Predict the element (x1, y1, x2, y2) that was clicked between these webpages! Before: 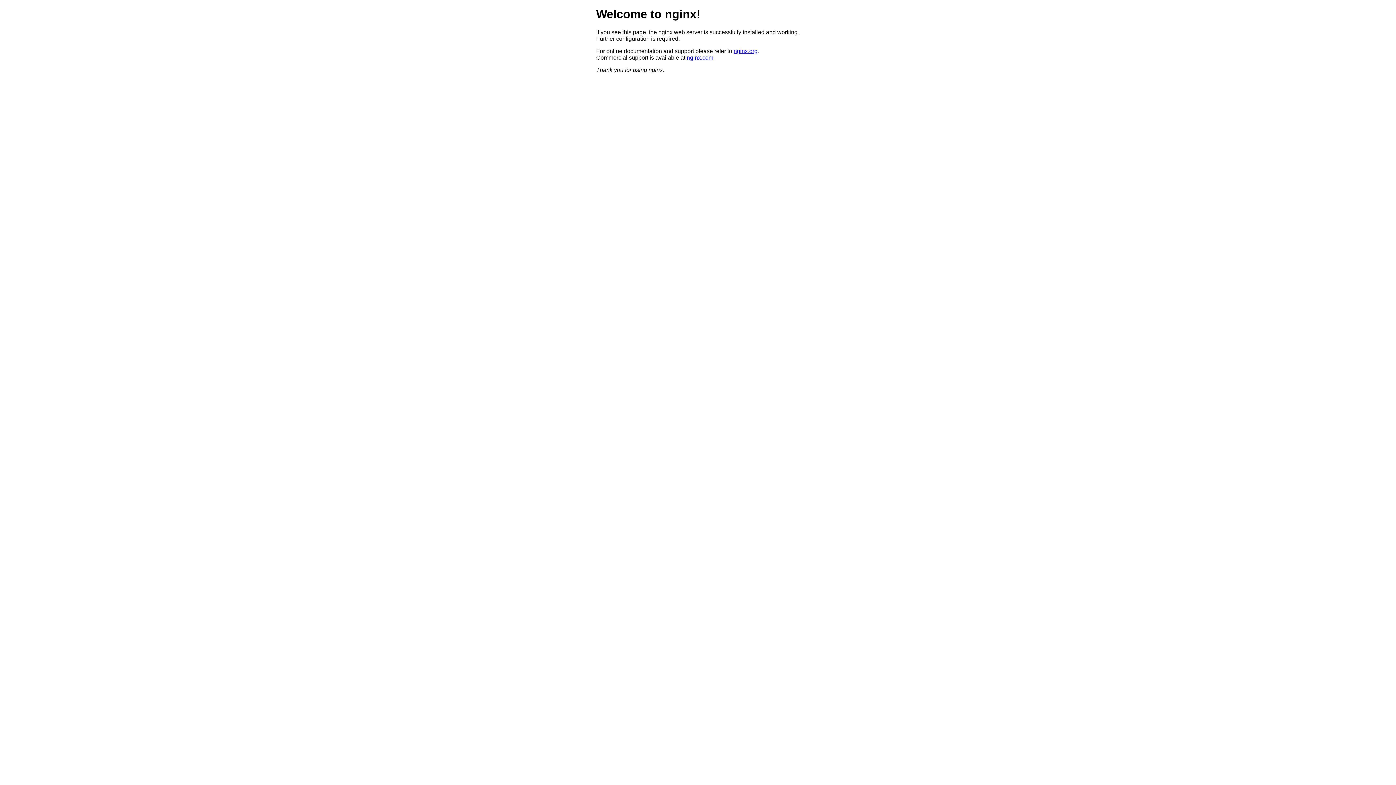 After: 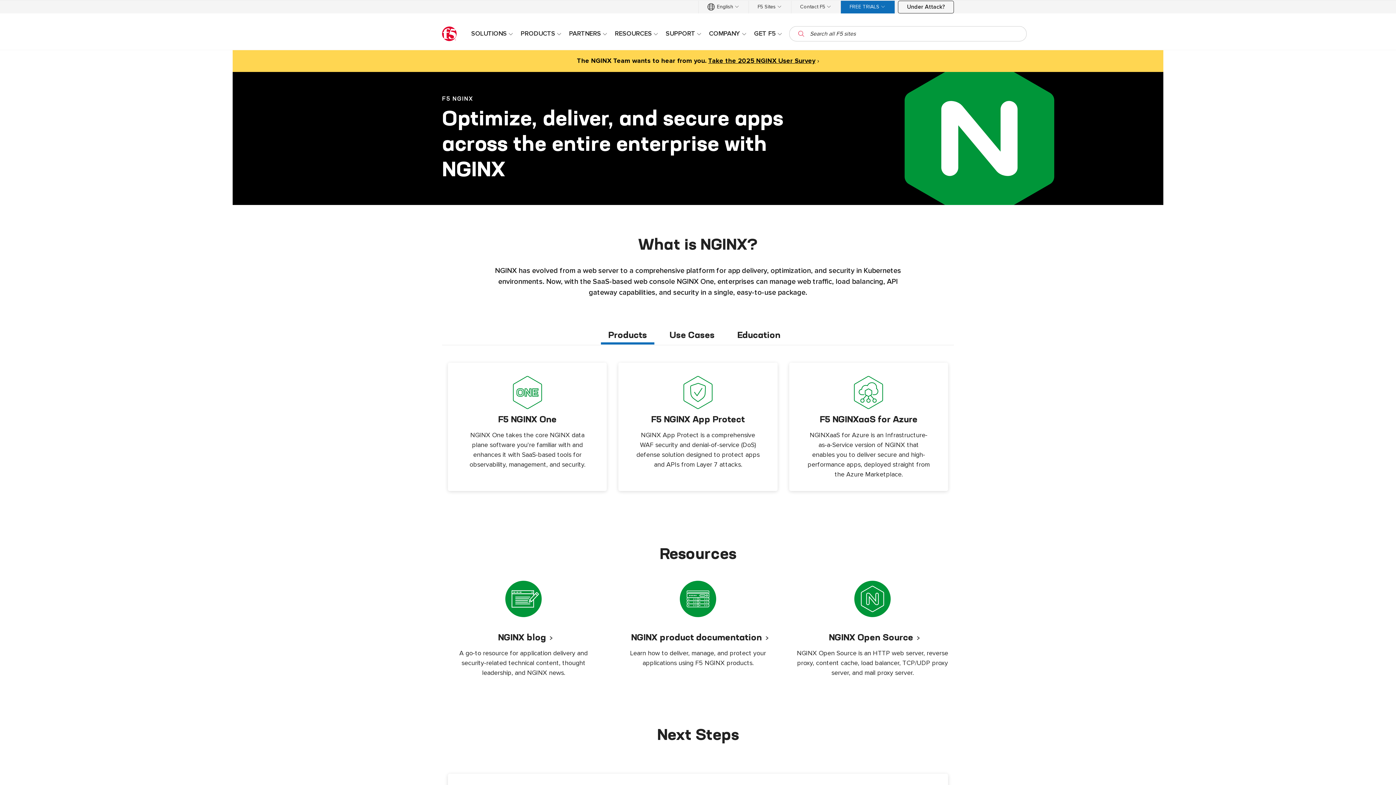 Action: bbox: (686, 54, 713, 60) label: nginx.com